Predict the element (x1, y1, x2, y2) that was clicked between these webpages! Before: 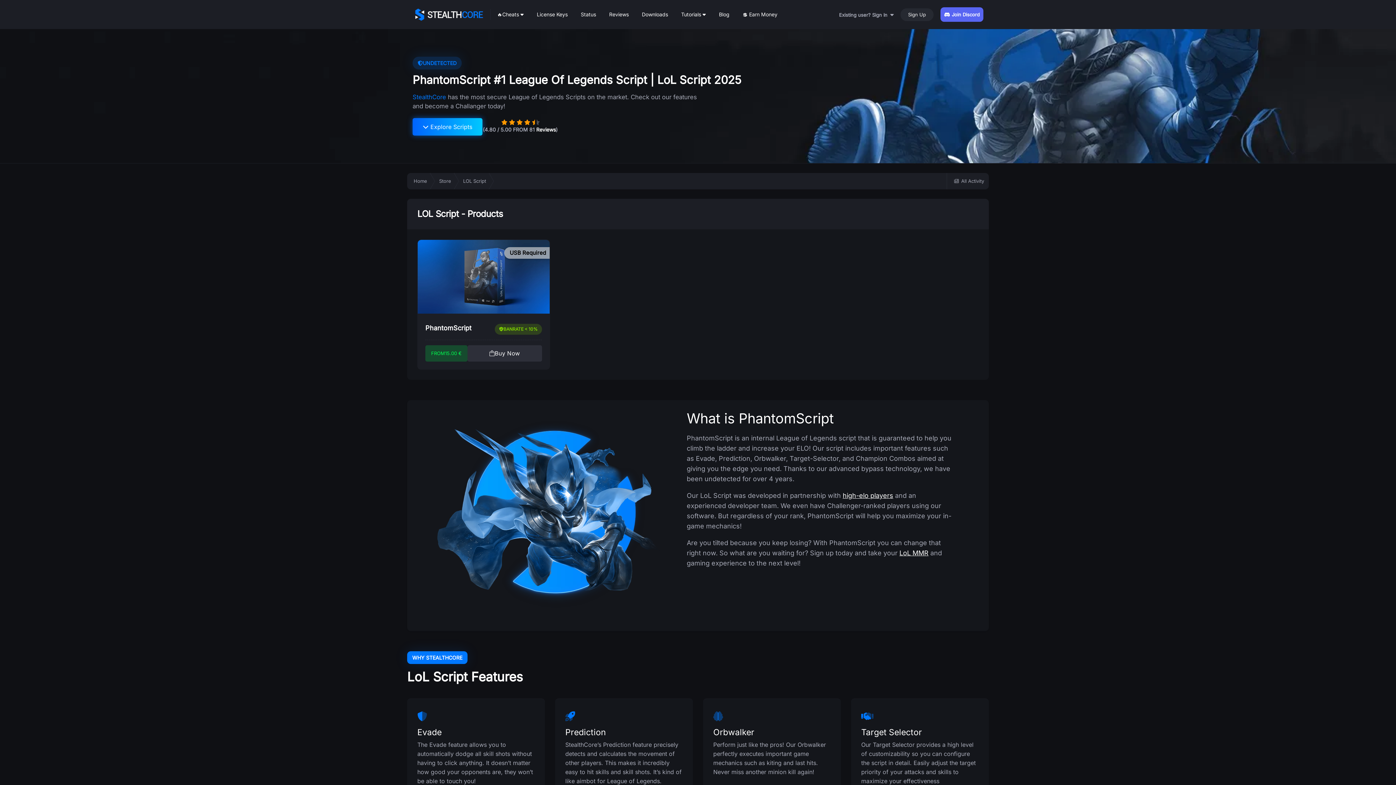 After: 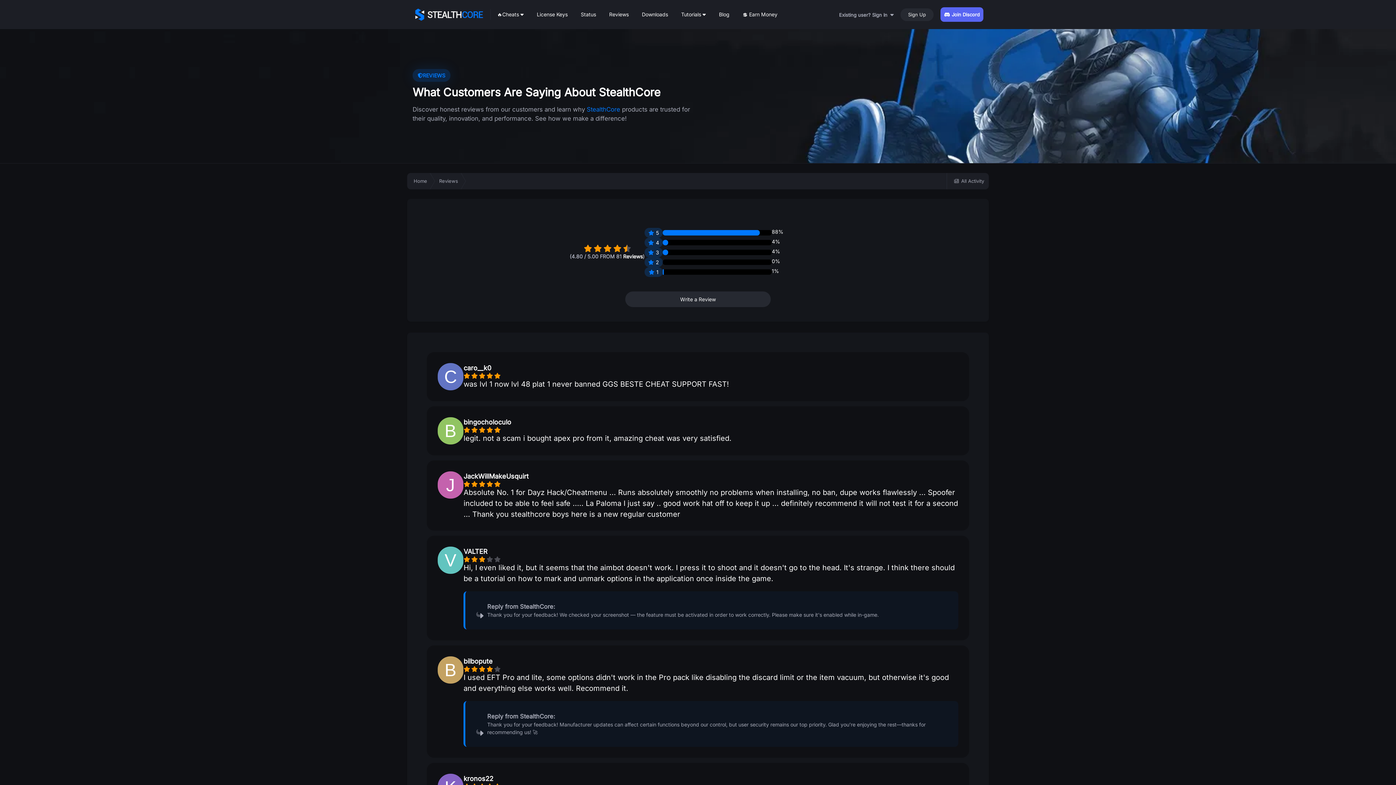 Action: bbox: (602, 0, 635, 29) label: Reviews